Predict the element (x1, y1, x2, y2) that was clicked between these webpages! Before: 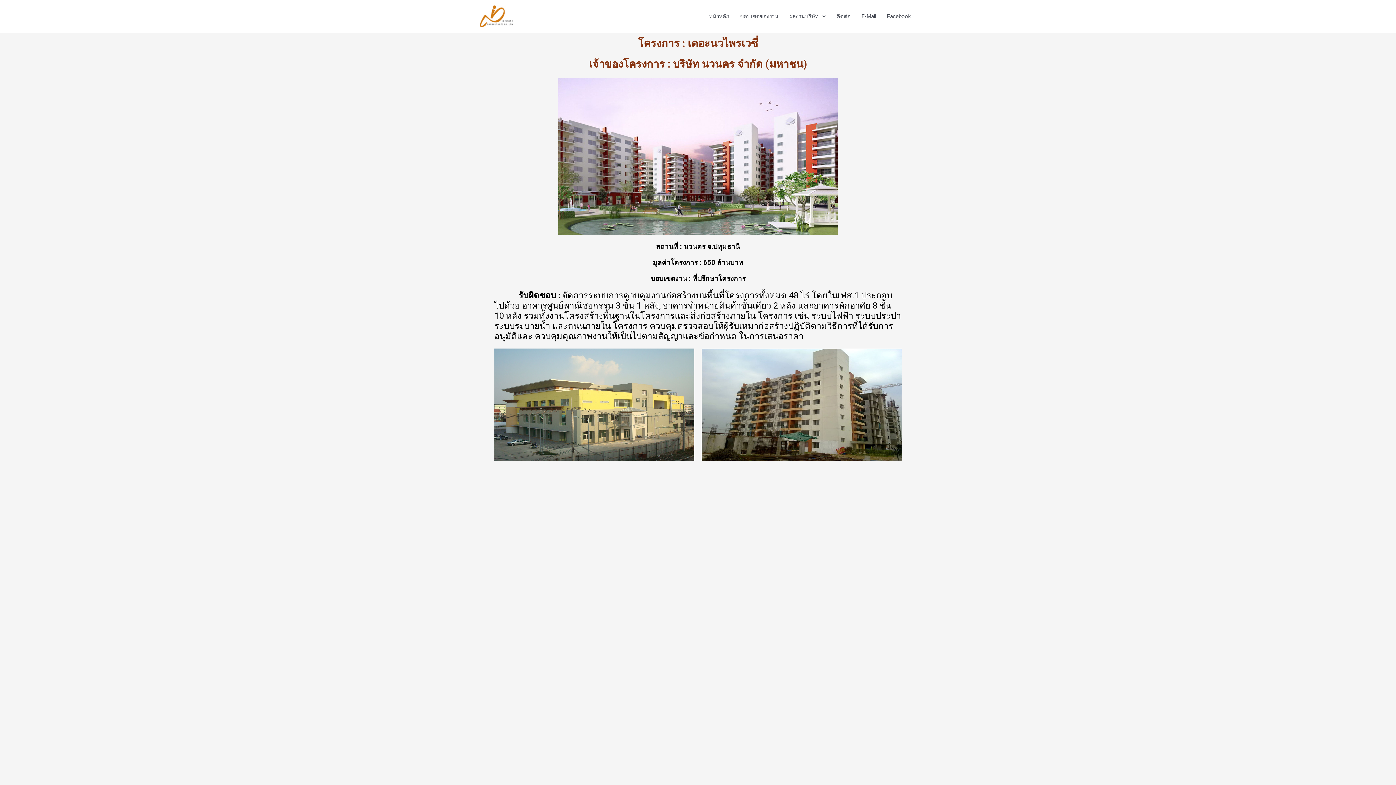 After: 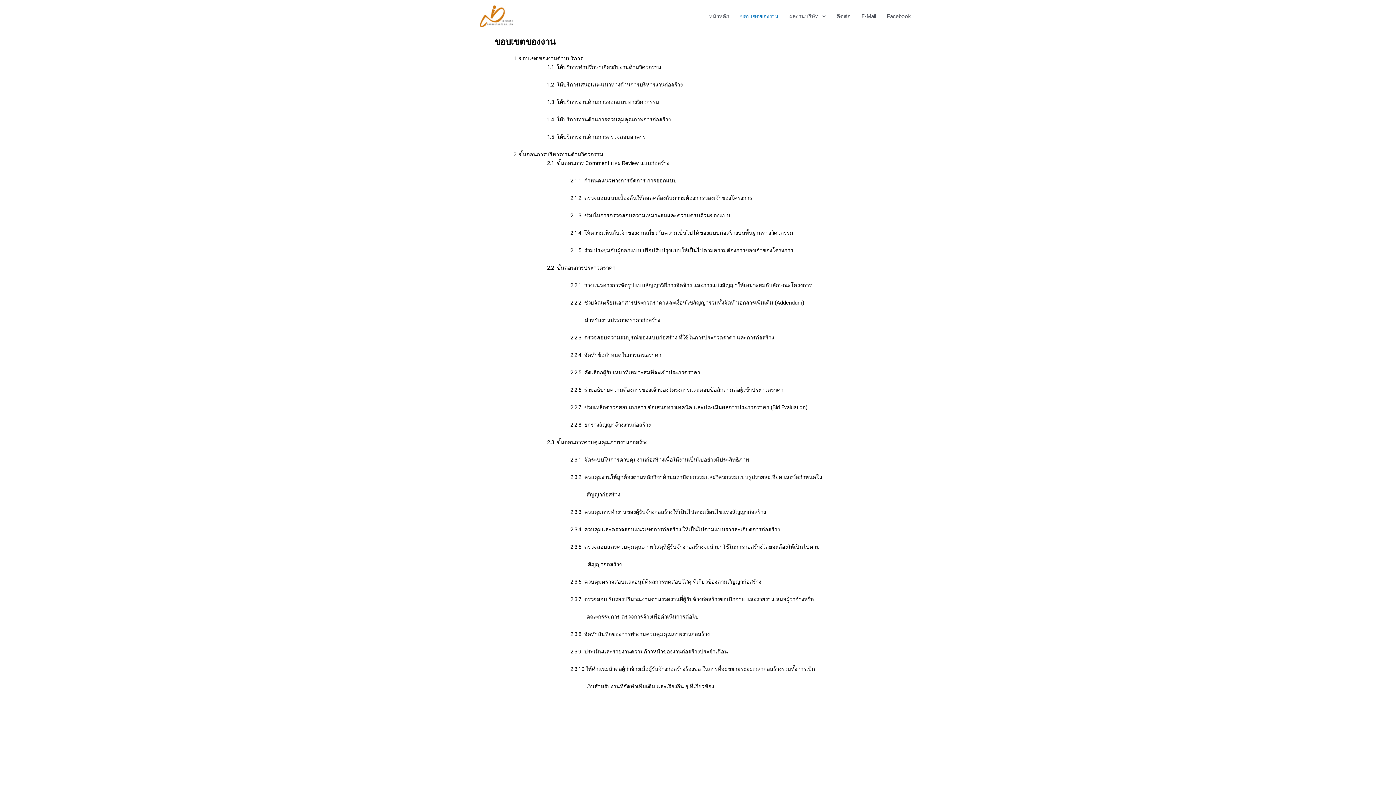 Action: label: ขอบเขตของงาน bbox: (734, 0, 784, 32)